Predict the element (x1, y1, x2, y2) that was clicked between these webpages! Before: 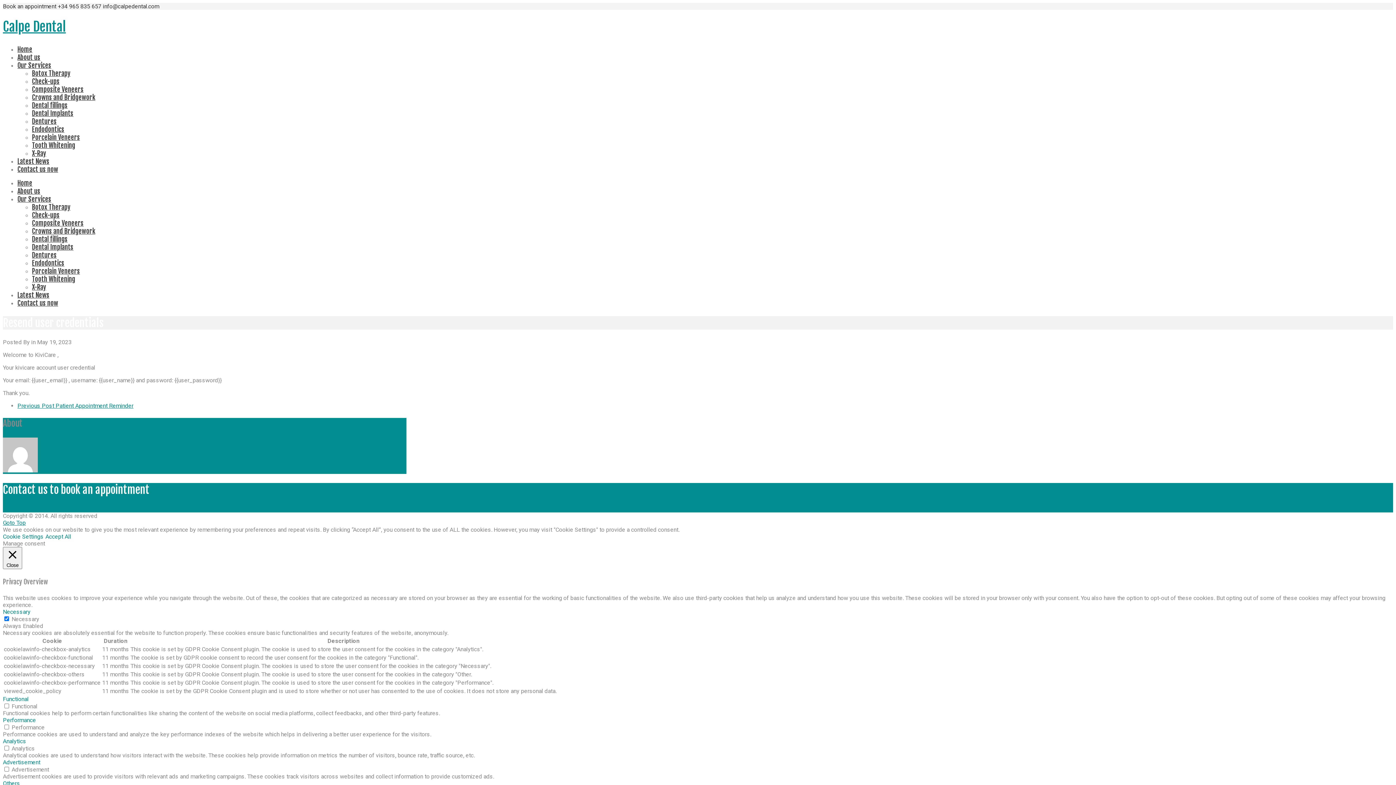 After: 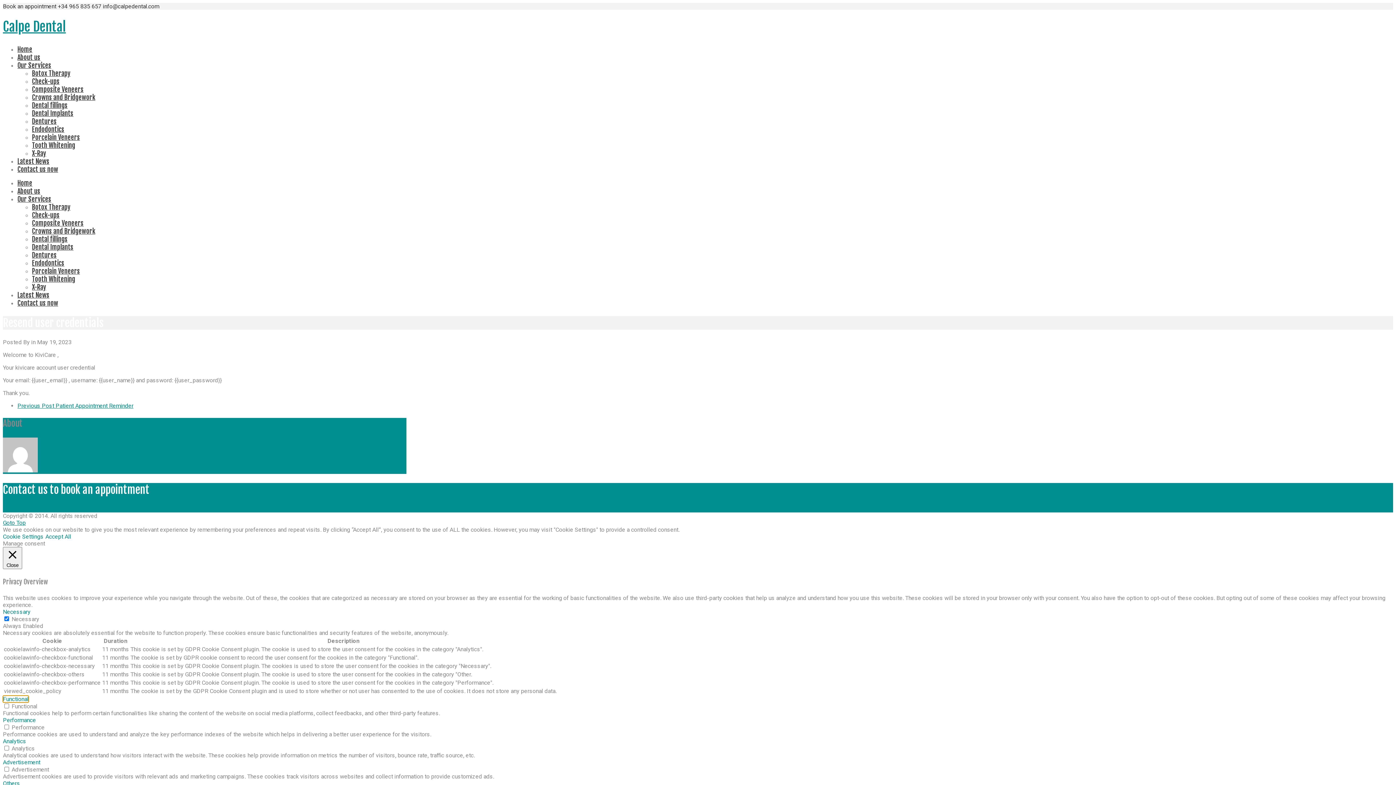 Action: label: Functional bbox: (2, 695, 28, 702)